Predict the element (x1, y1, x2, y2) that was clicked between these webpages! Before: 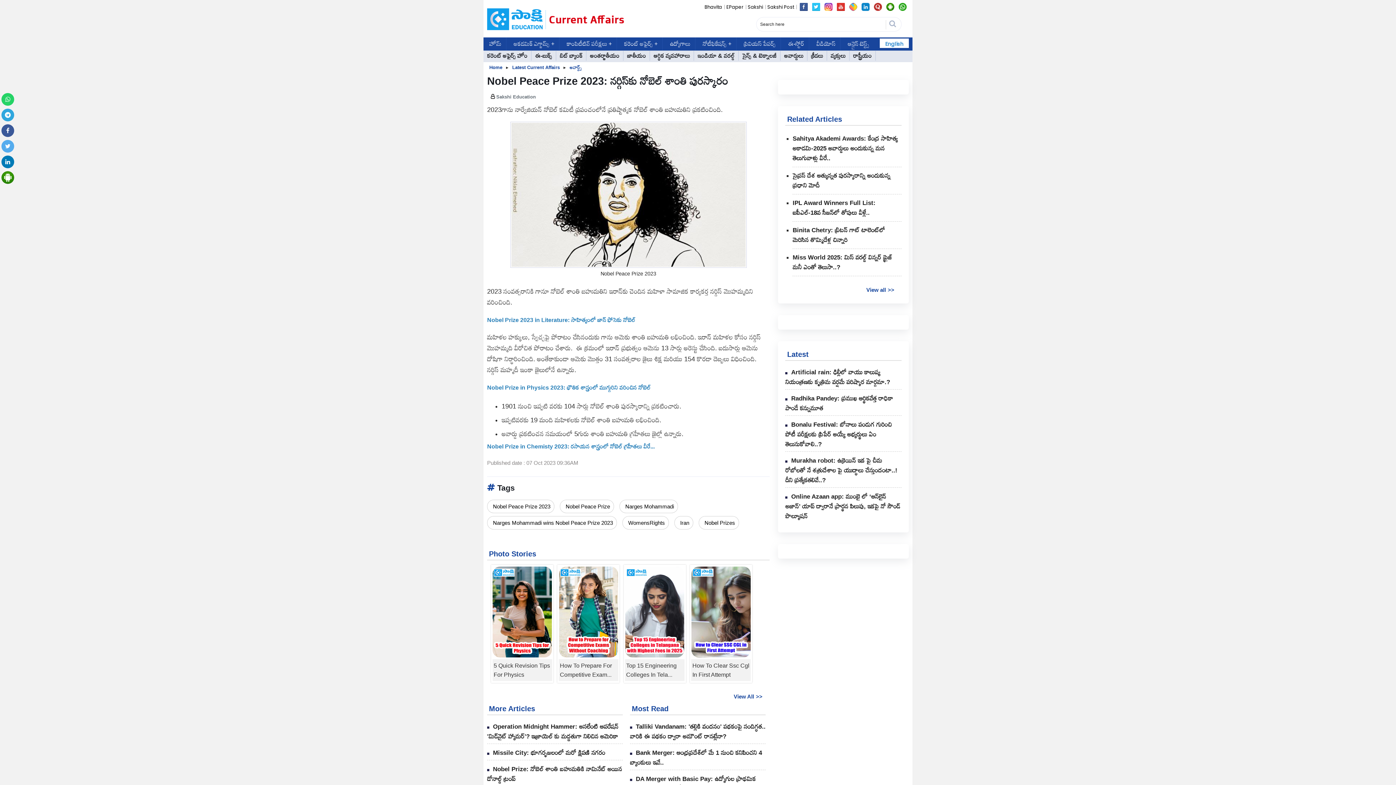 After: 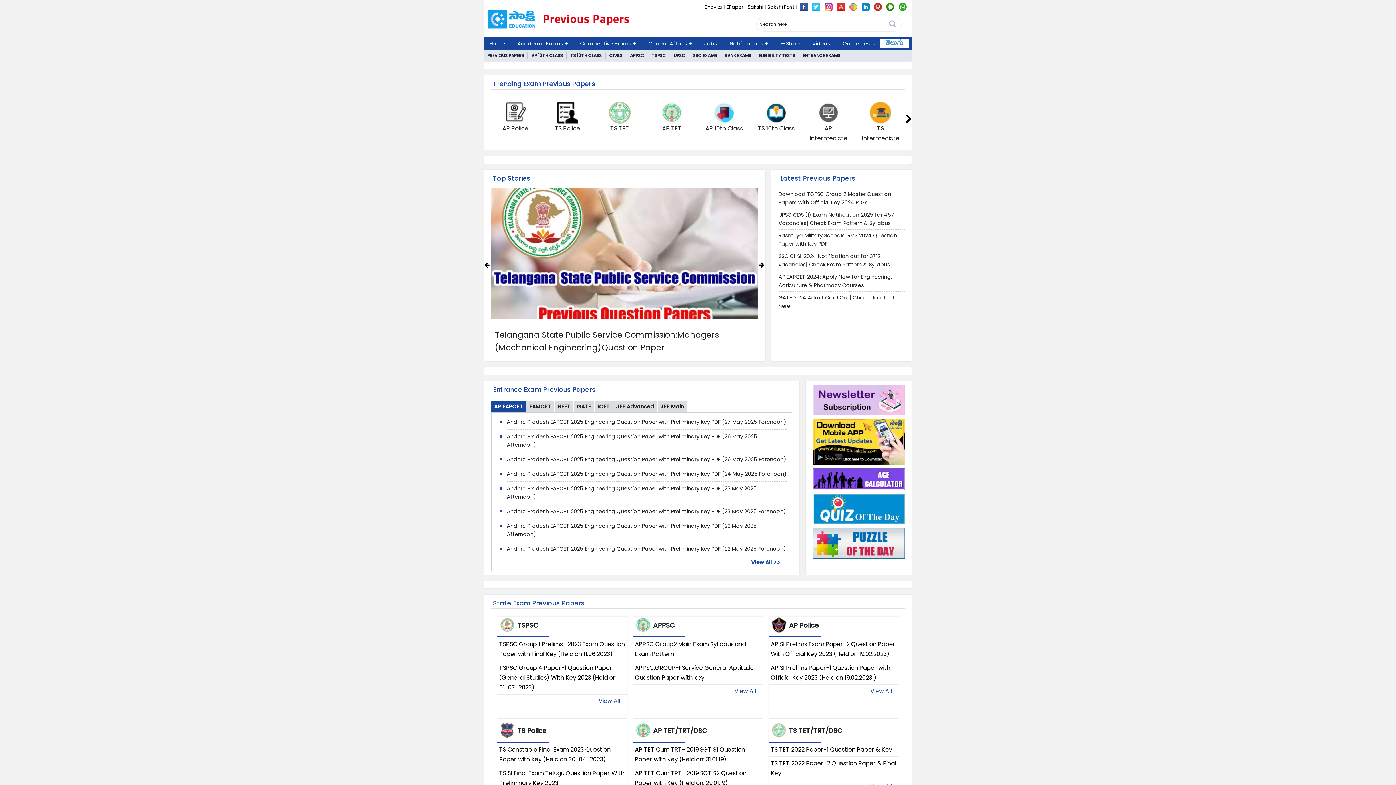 Action: label: ప్రివియస్‌ పేపర్స్ bbox: (743, 37, 776, 50)